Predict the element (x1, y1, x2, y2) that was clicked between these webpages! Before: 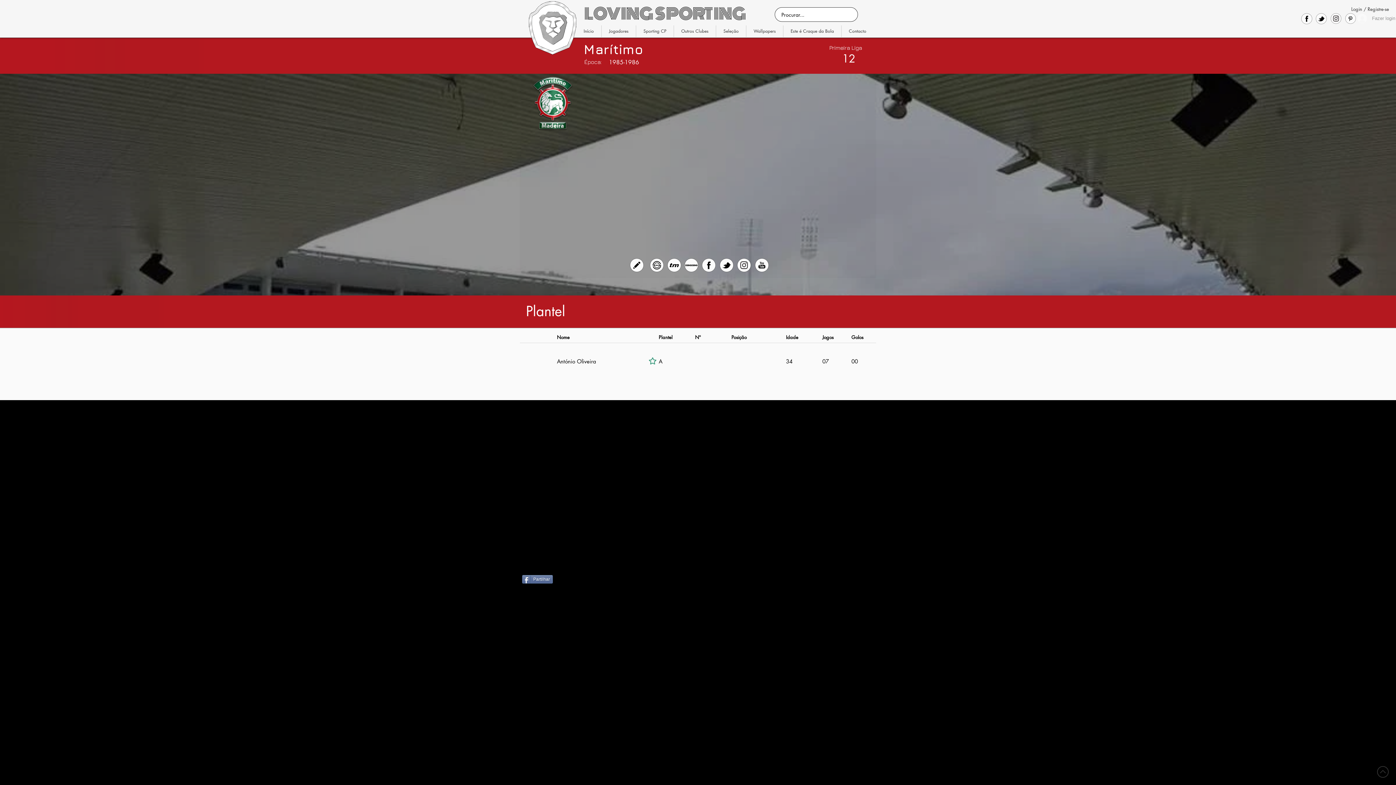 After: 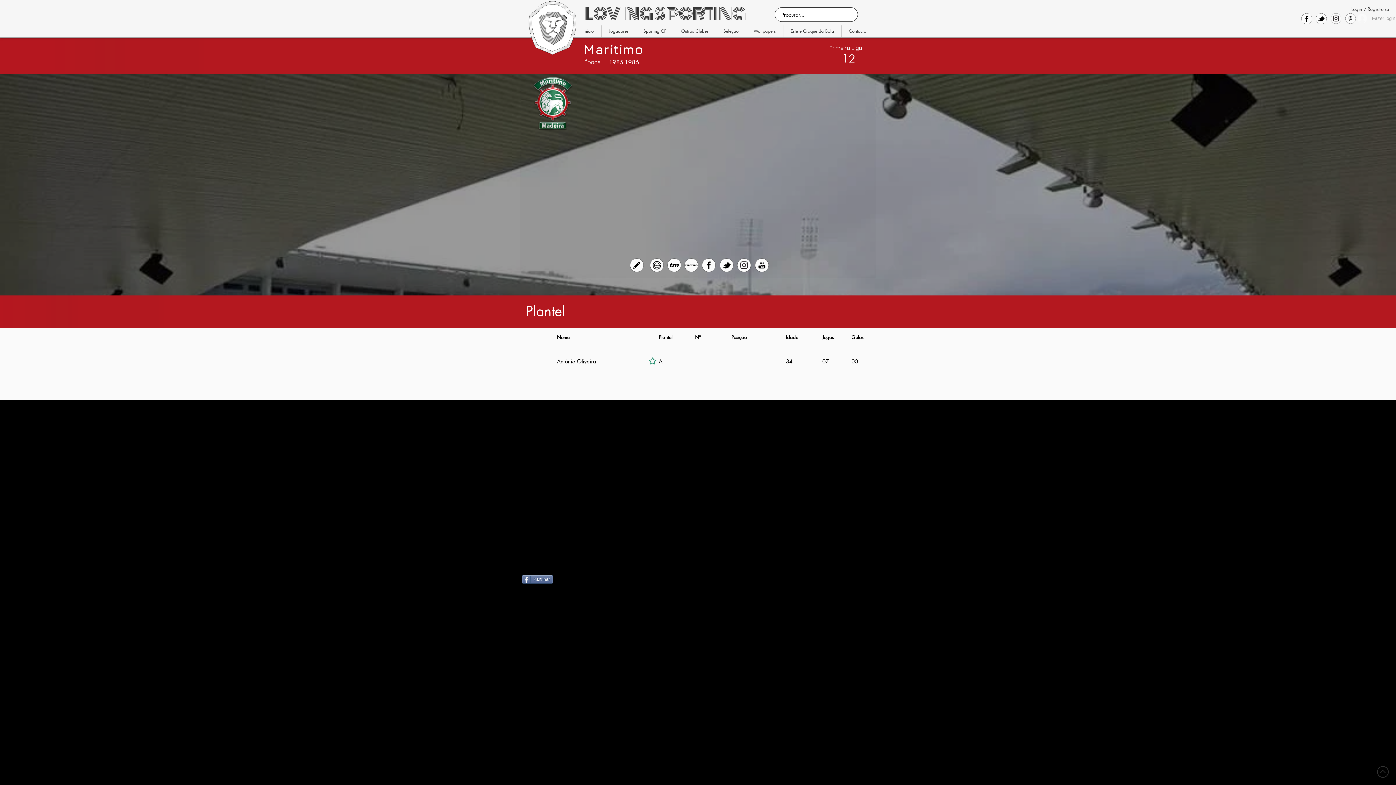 Action: bbox: (576, 77, 594, 98) label: play backward